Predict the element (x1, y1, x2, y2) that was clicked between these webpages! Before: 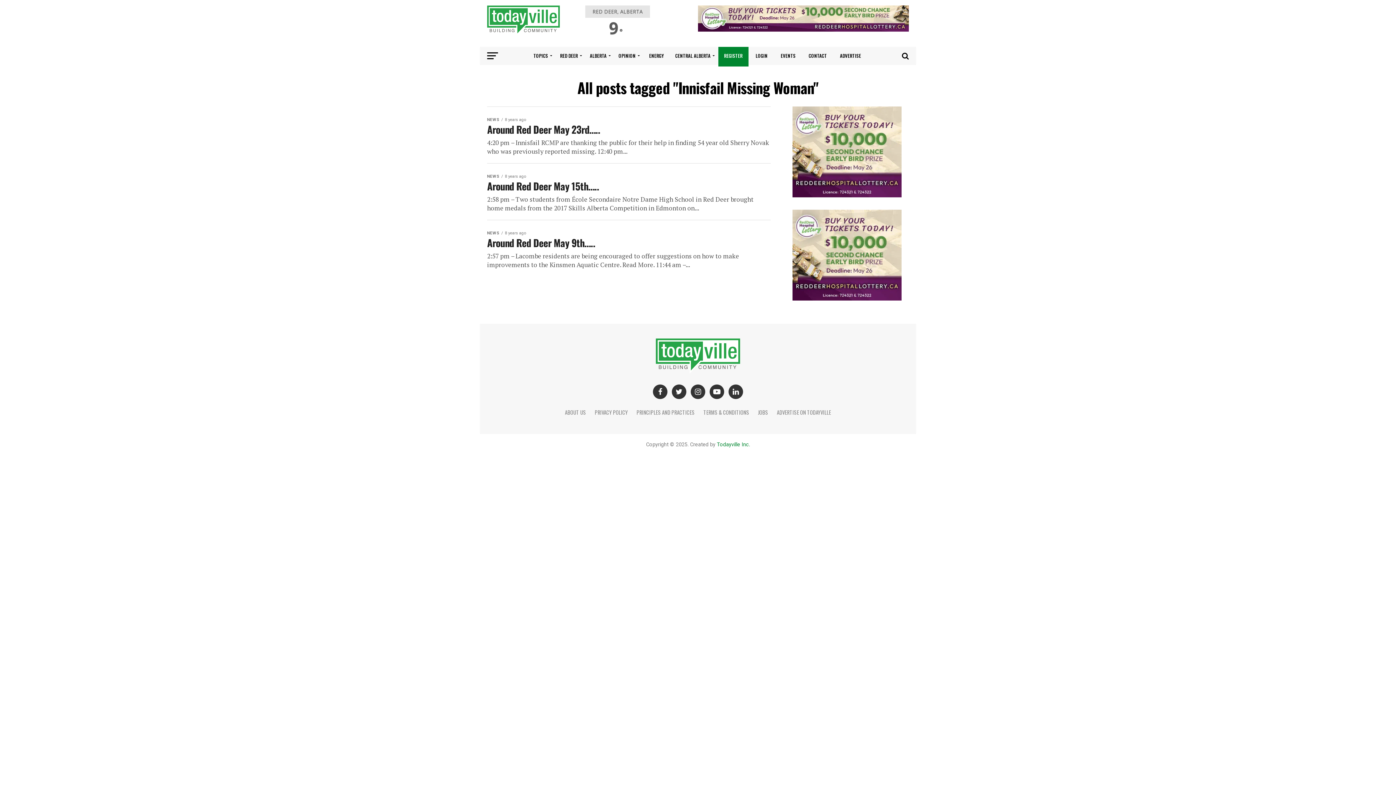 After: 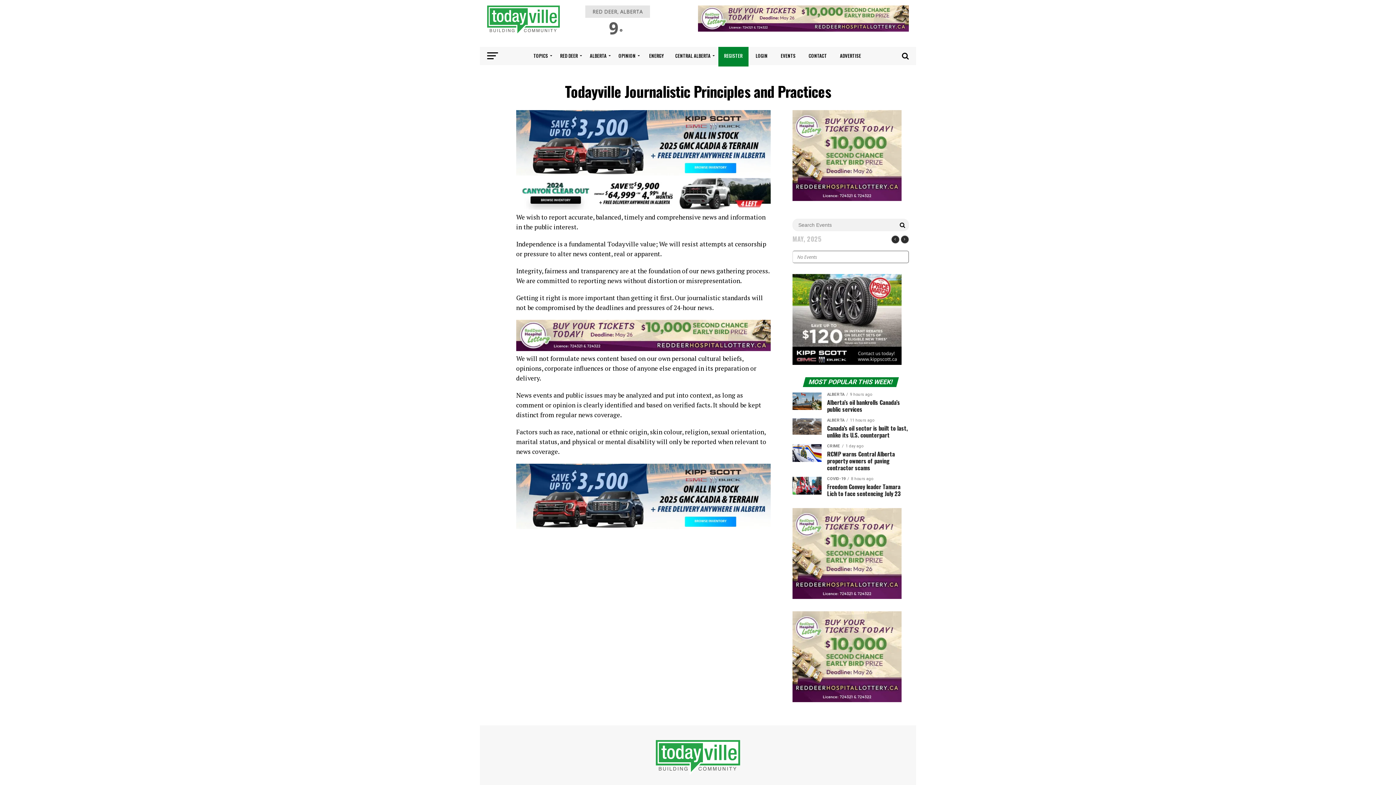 Action: bbox: (636, 408, 694, 415) label: PRINCIPLES AND PRACTICES